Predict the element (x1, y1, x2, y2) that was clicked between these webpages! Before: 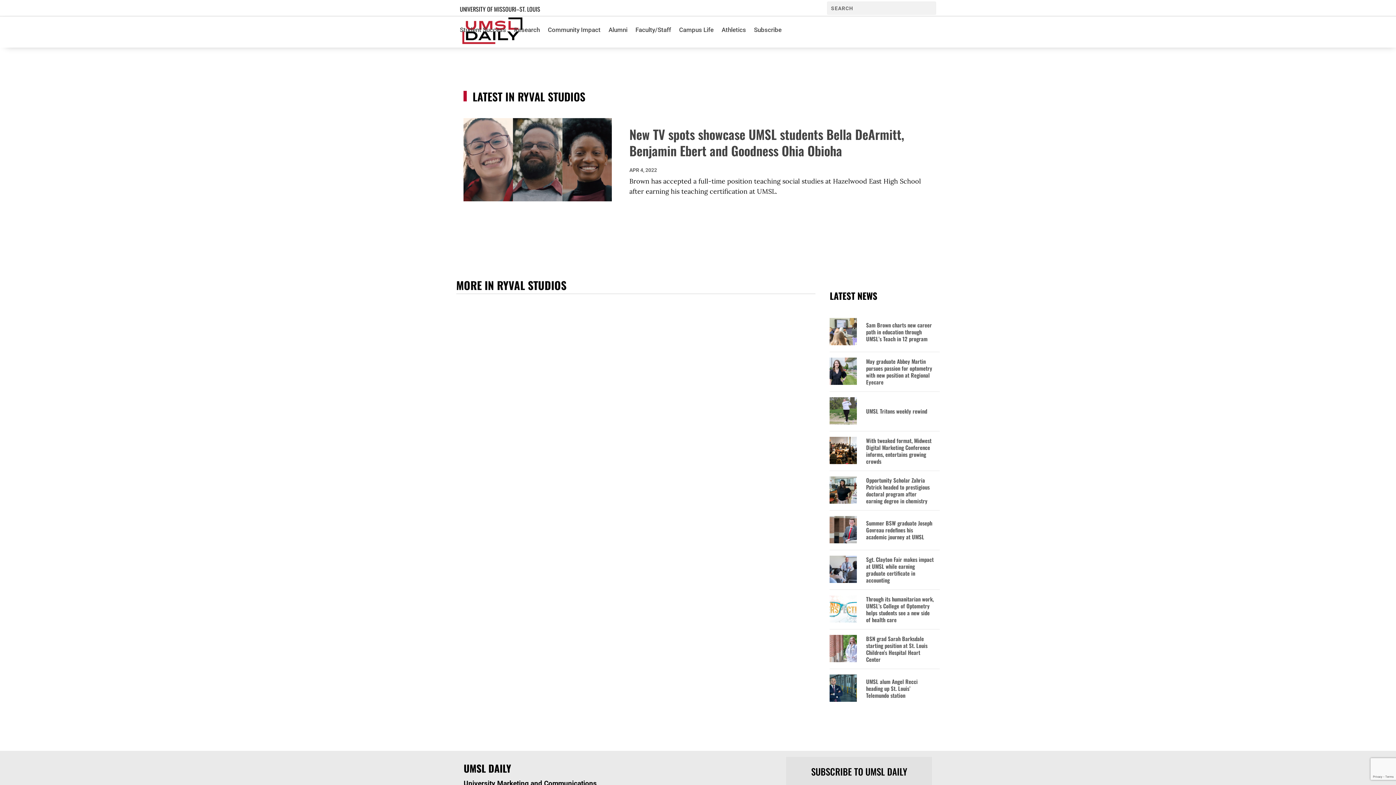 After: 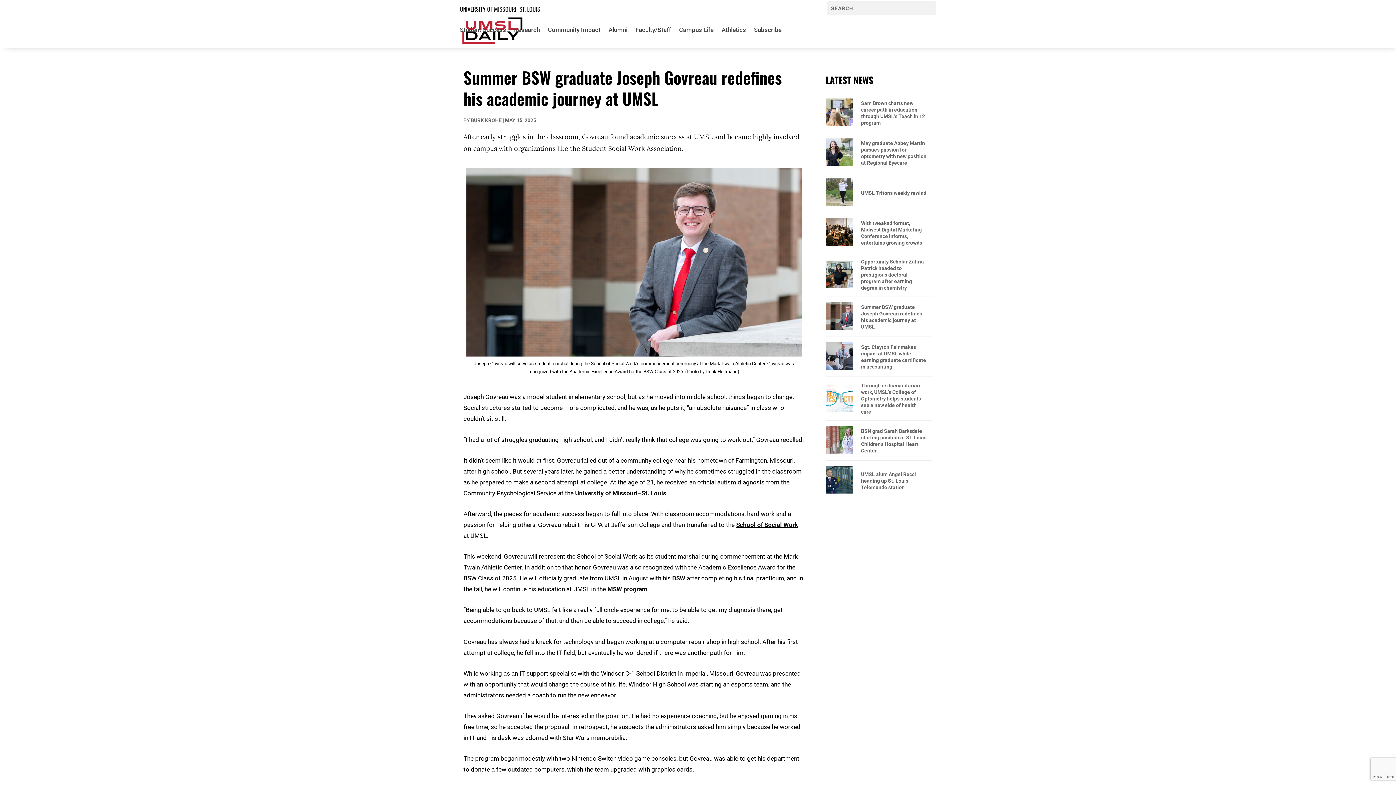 Action: label: Summer BSW graduate Joseph Govreau redefines his academic journey at UMSL bbox: (866, 520, 934, 540)